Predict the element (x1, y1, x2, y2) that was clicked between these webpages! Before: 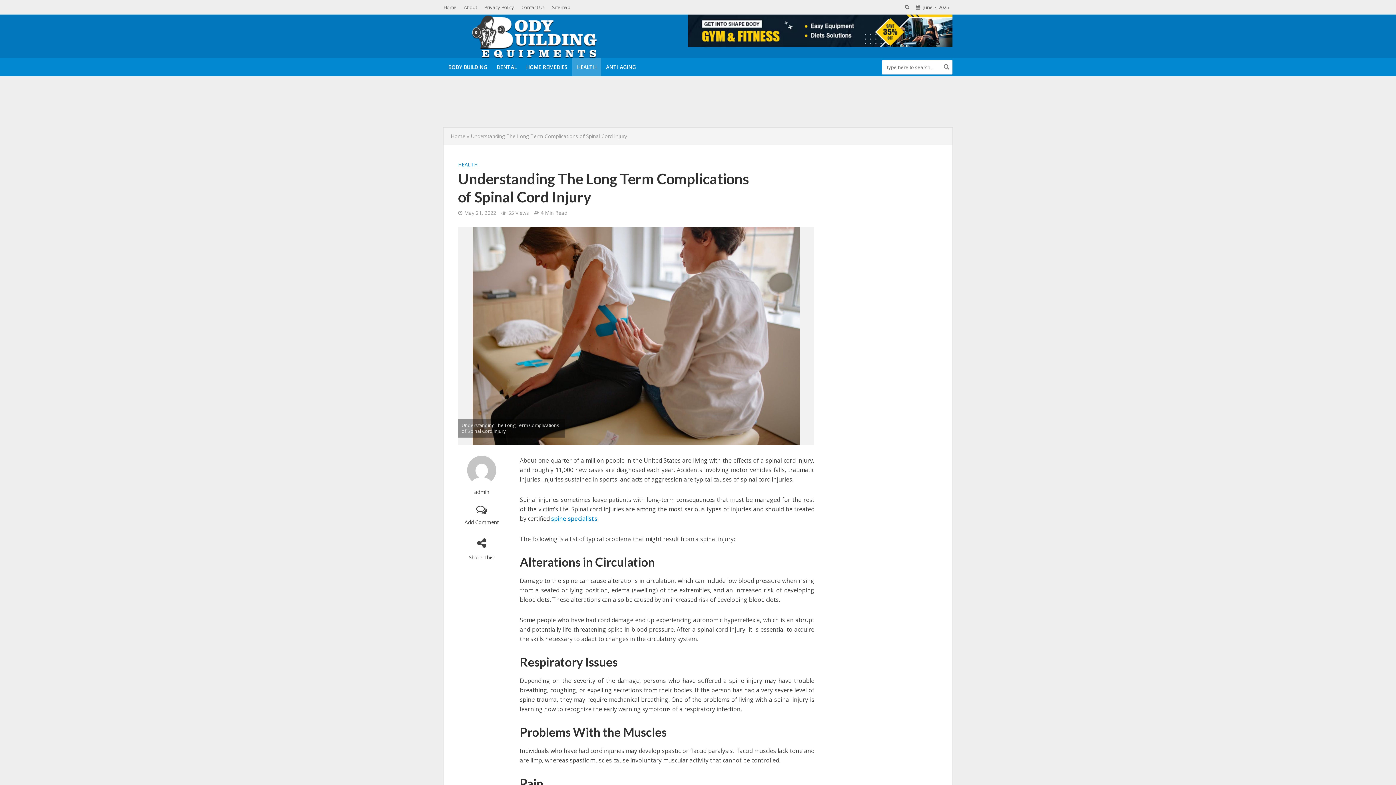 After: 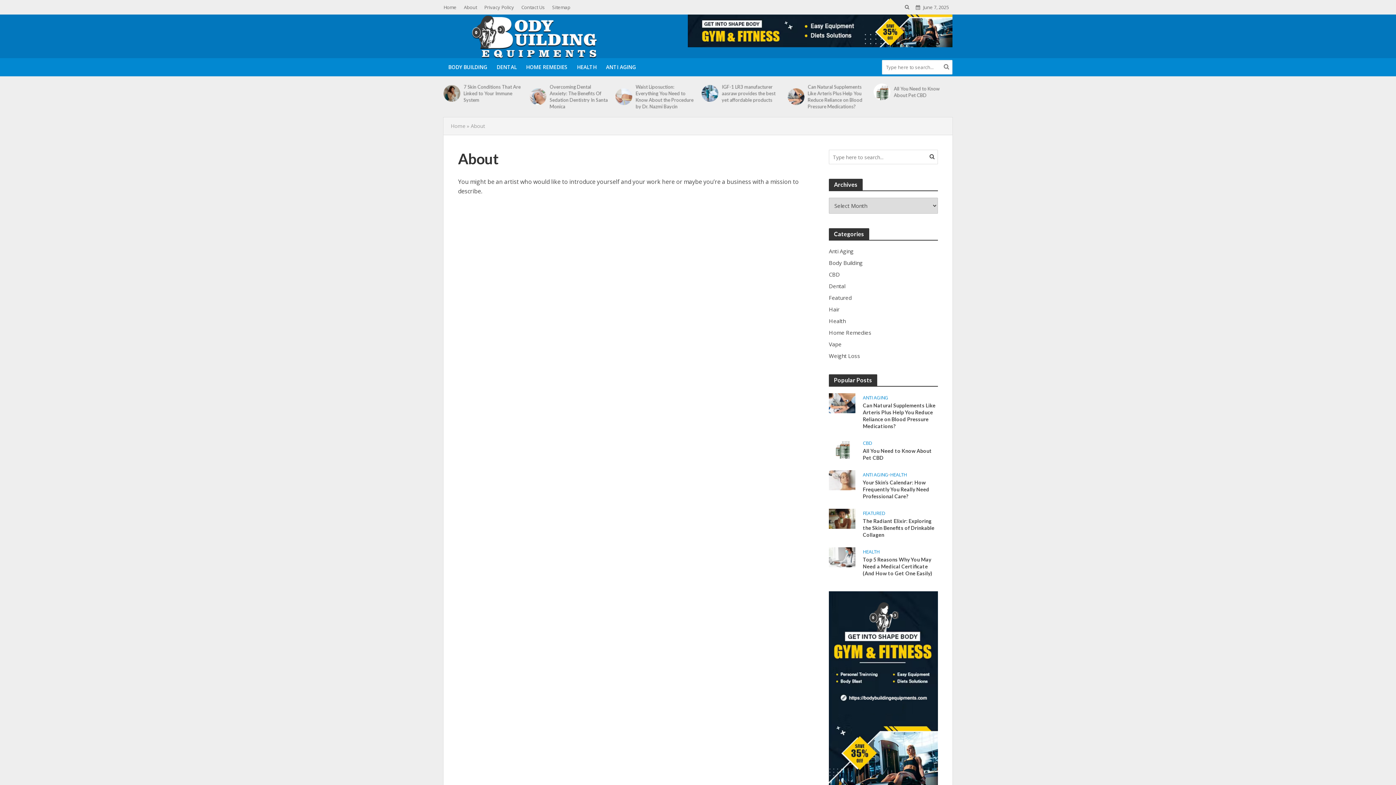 Action: label: About bbox: (460, 0, 480, 14)